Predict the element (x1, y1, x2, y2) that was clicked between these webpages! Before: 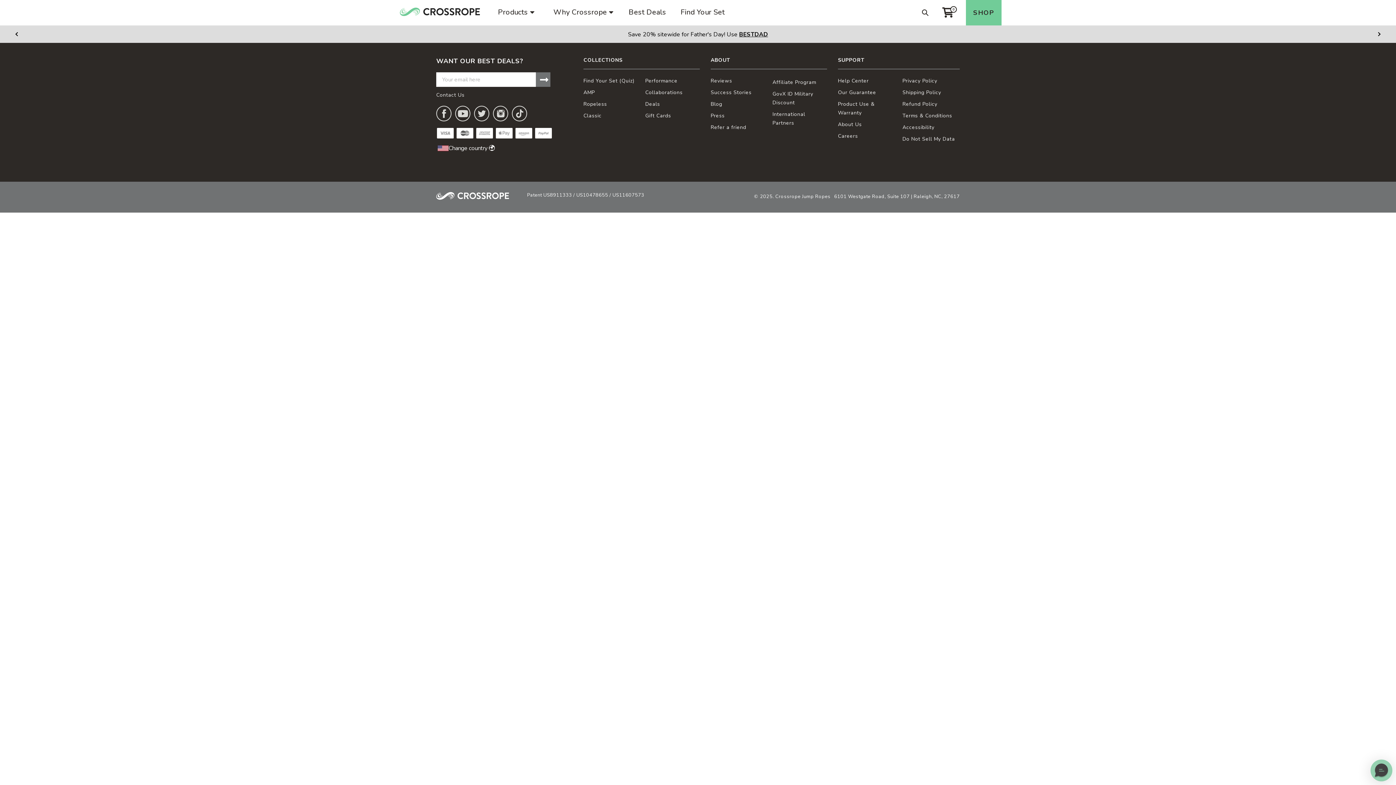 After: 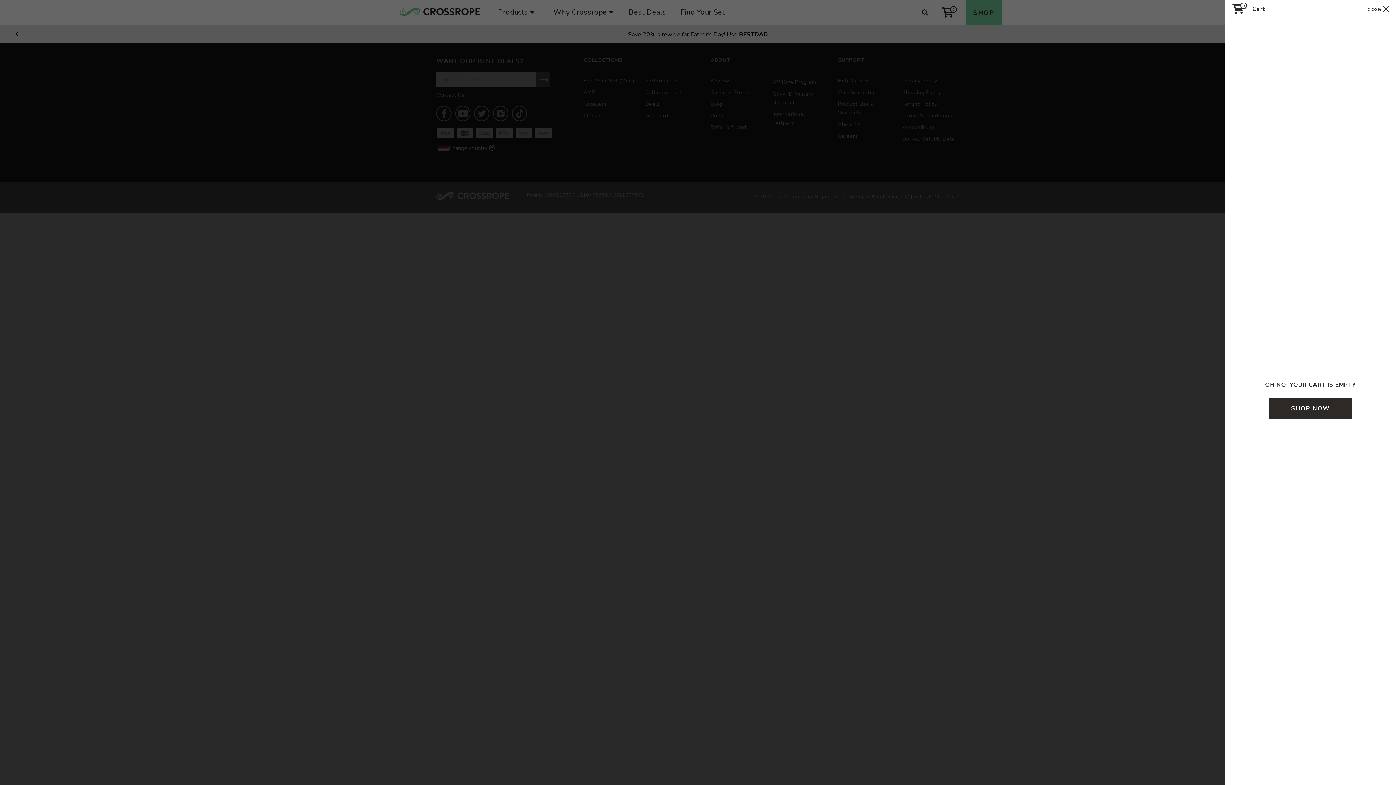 Action: bbox: (935, 4, 964, 20) label: Cart
0